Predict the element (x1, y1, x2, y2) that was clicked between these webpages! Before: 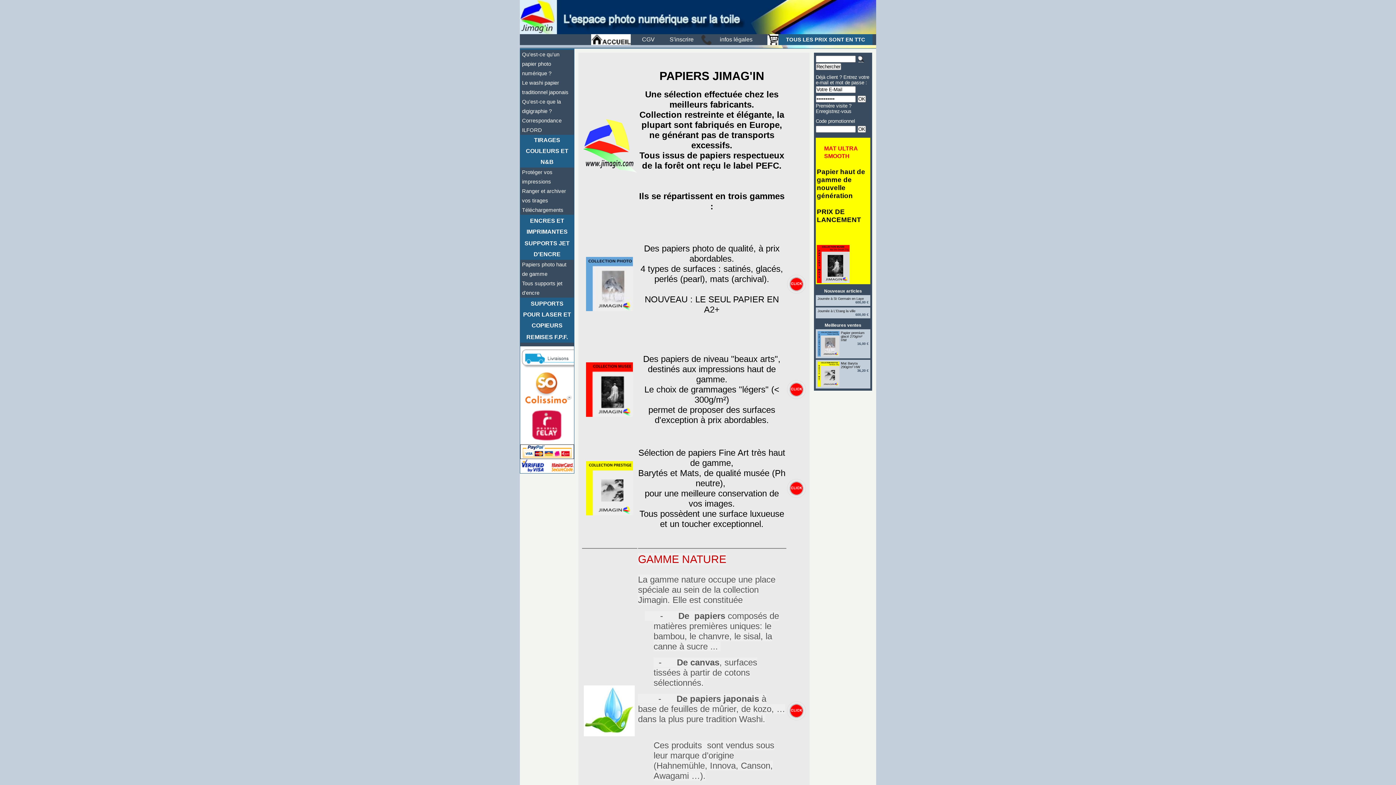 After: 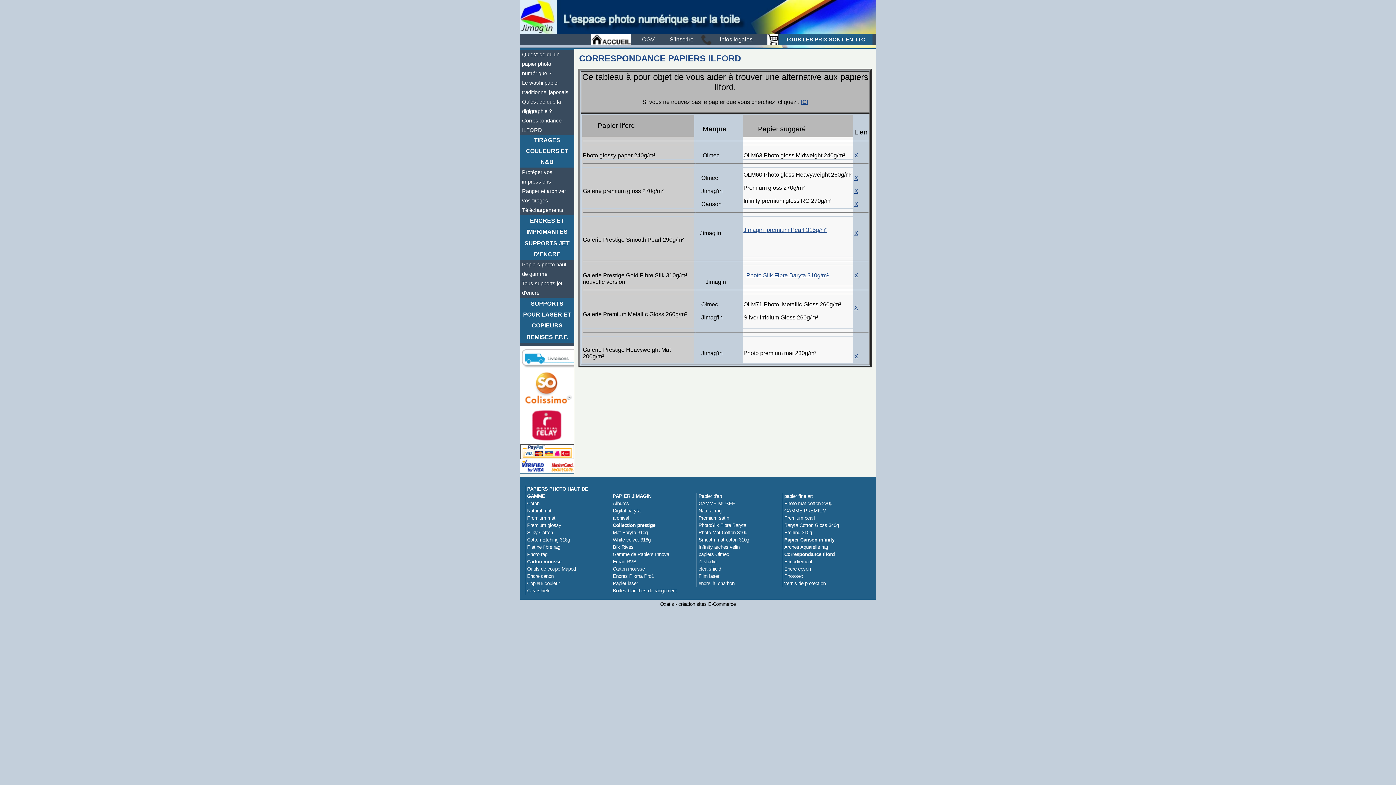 Action: label: Correspondance ILFORD bbox: (520, 116, 574, 134)